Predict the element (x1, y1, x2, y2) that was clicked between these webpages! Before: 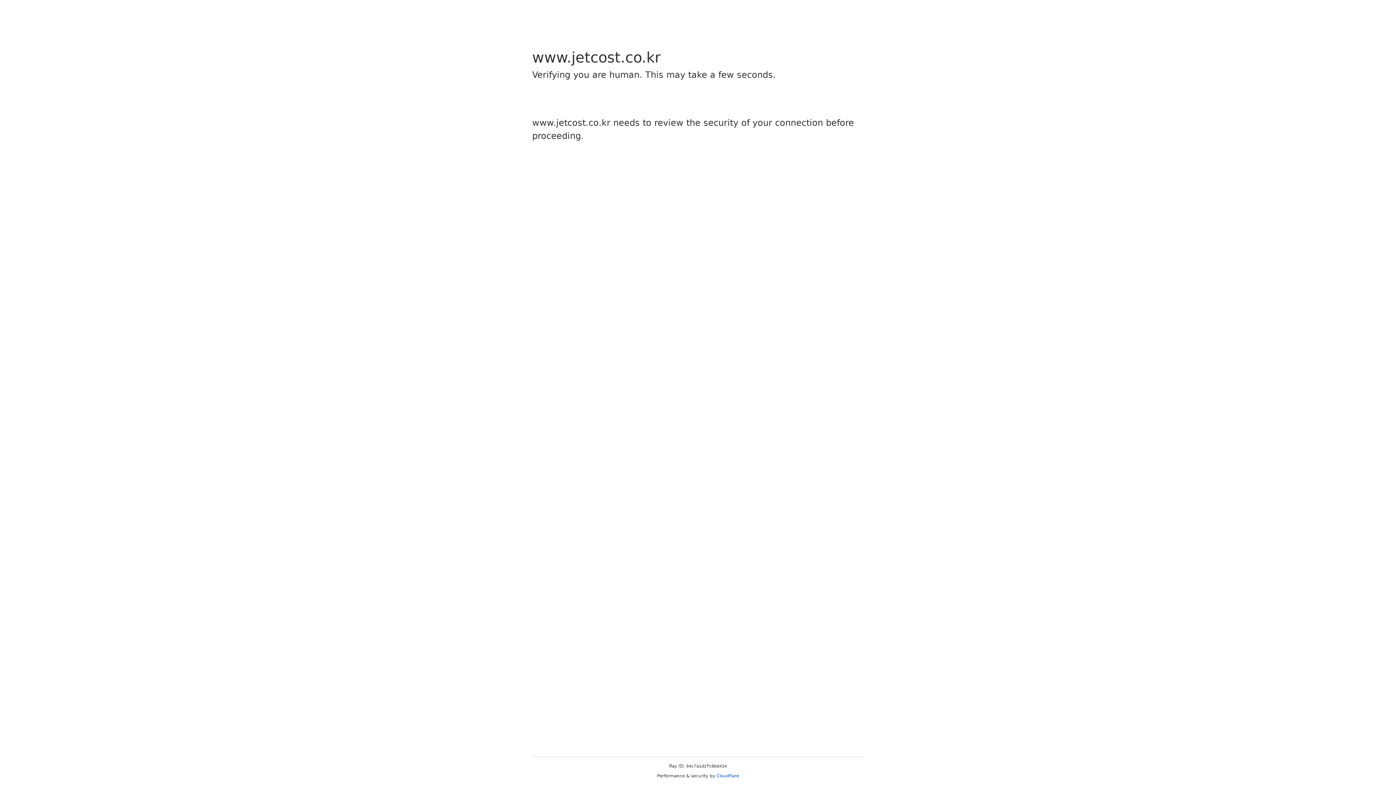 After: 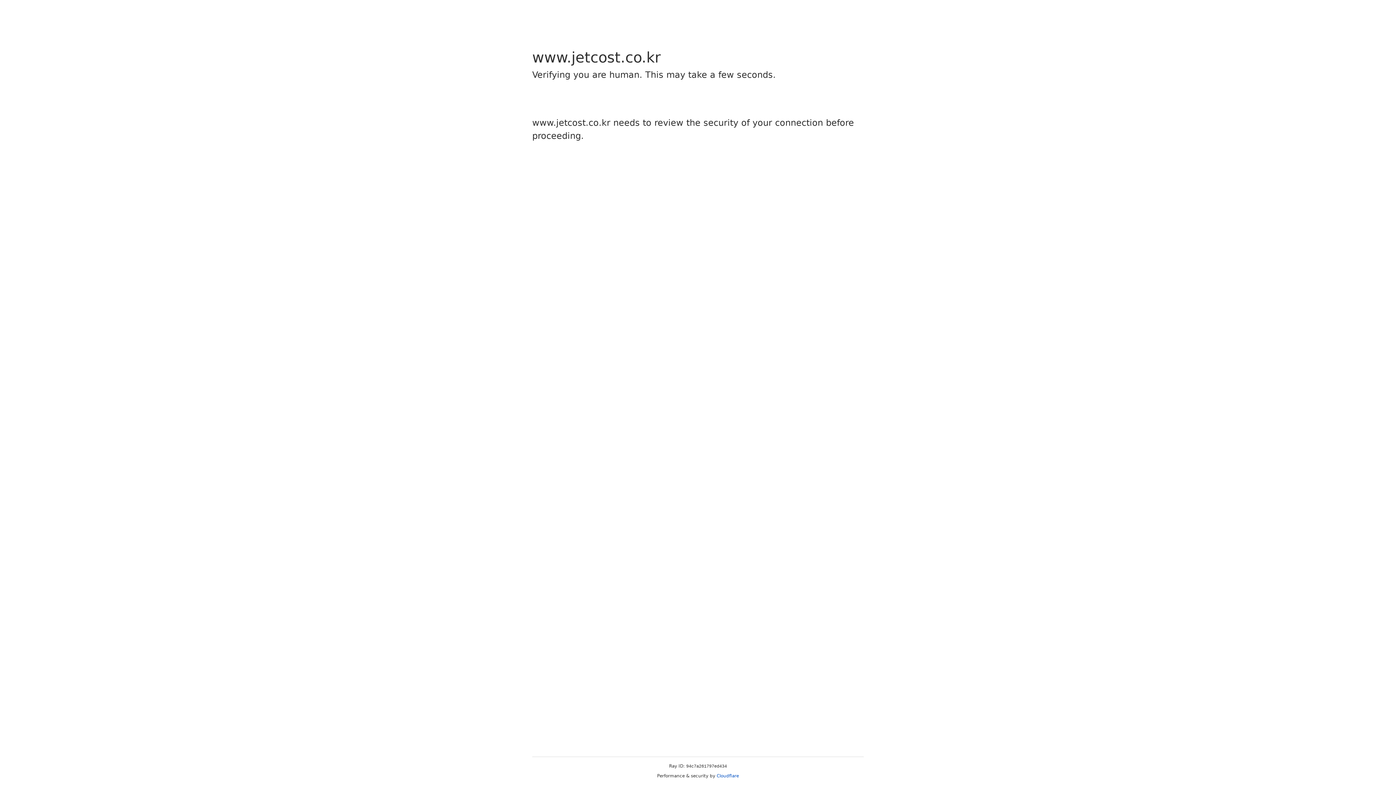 Action: bbox: (716, 773, 739, 778) label: Cloudflare